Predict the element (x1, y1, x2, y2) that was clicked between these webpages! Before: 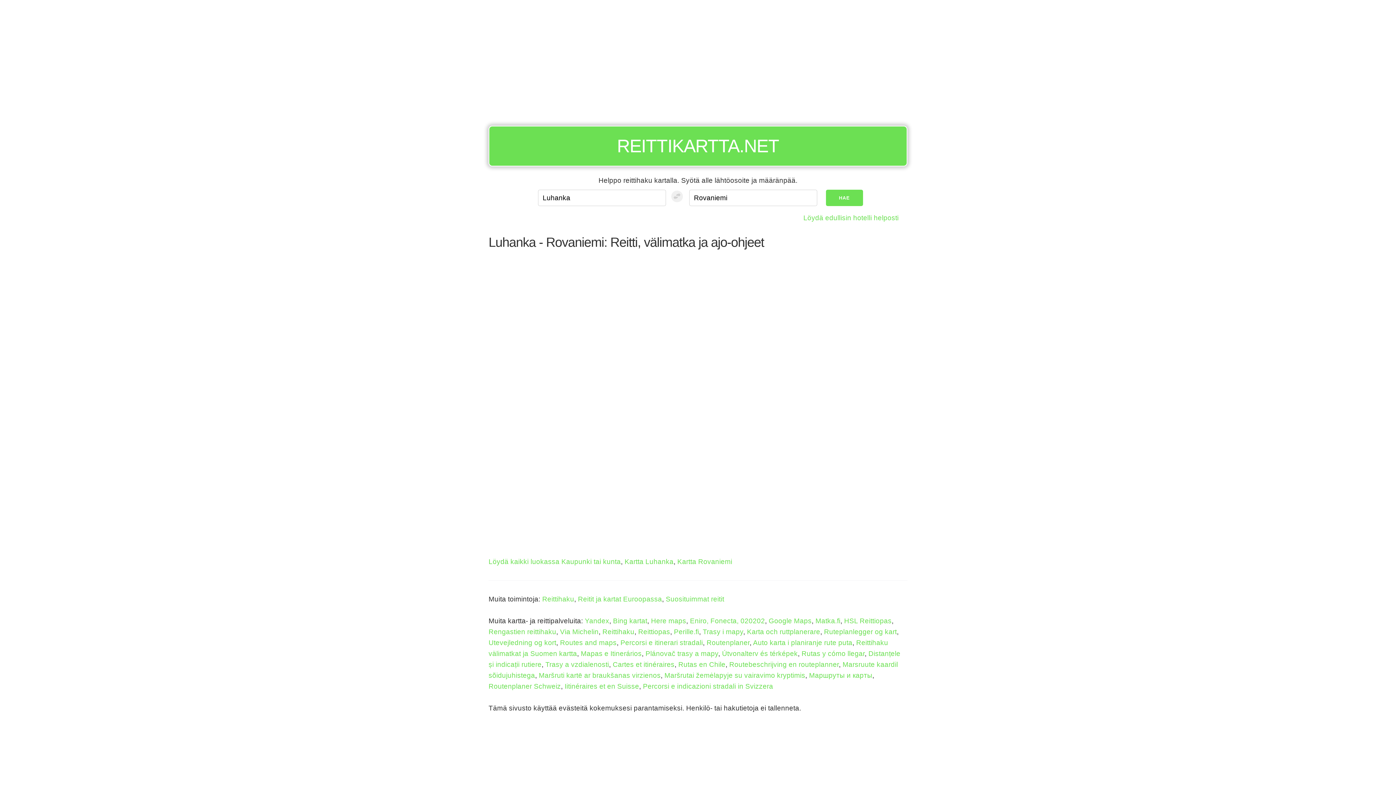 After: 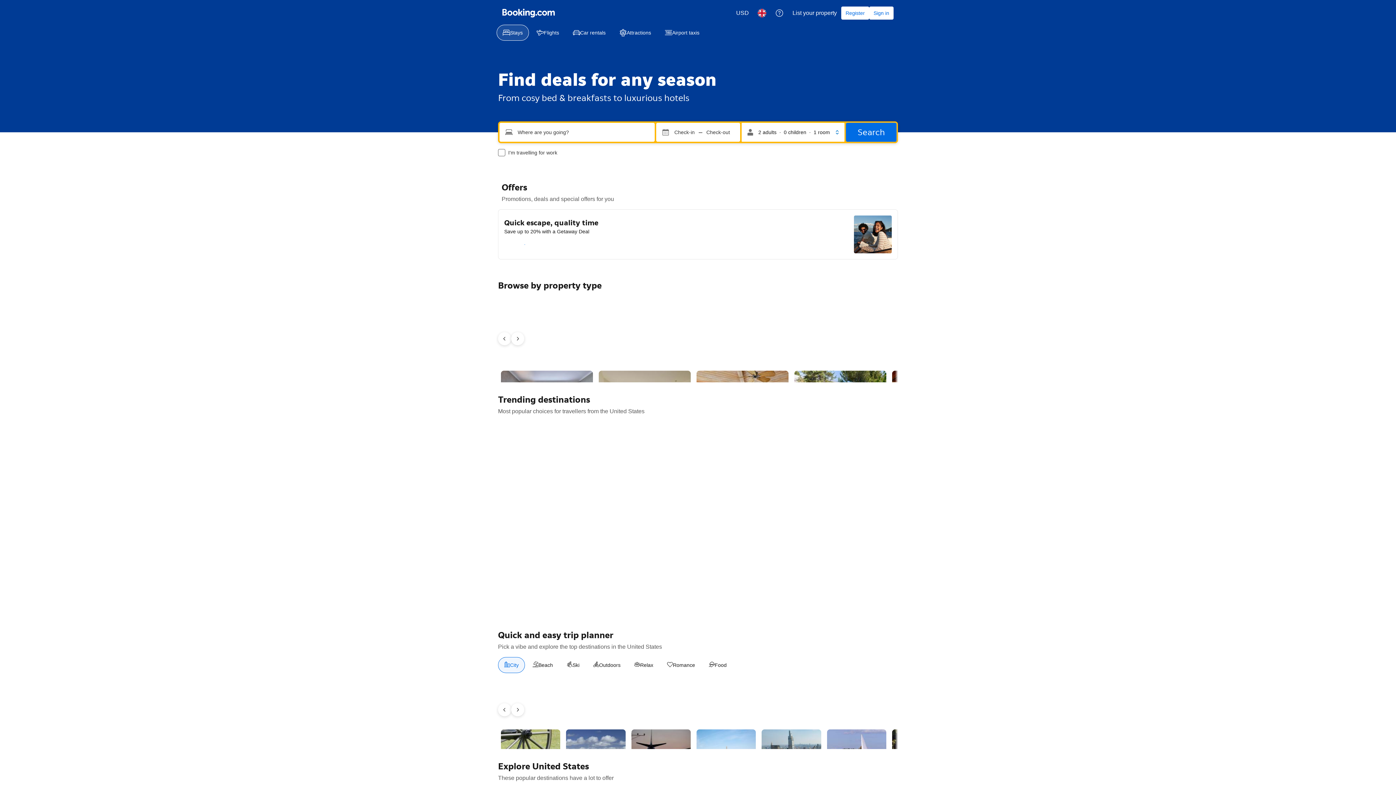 Action: label: Löydä edullisin hotelli helposti bbox: (803, 214, 898, 221)